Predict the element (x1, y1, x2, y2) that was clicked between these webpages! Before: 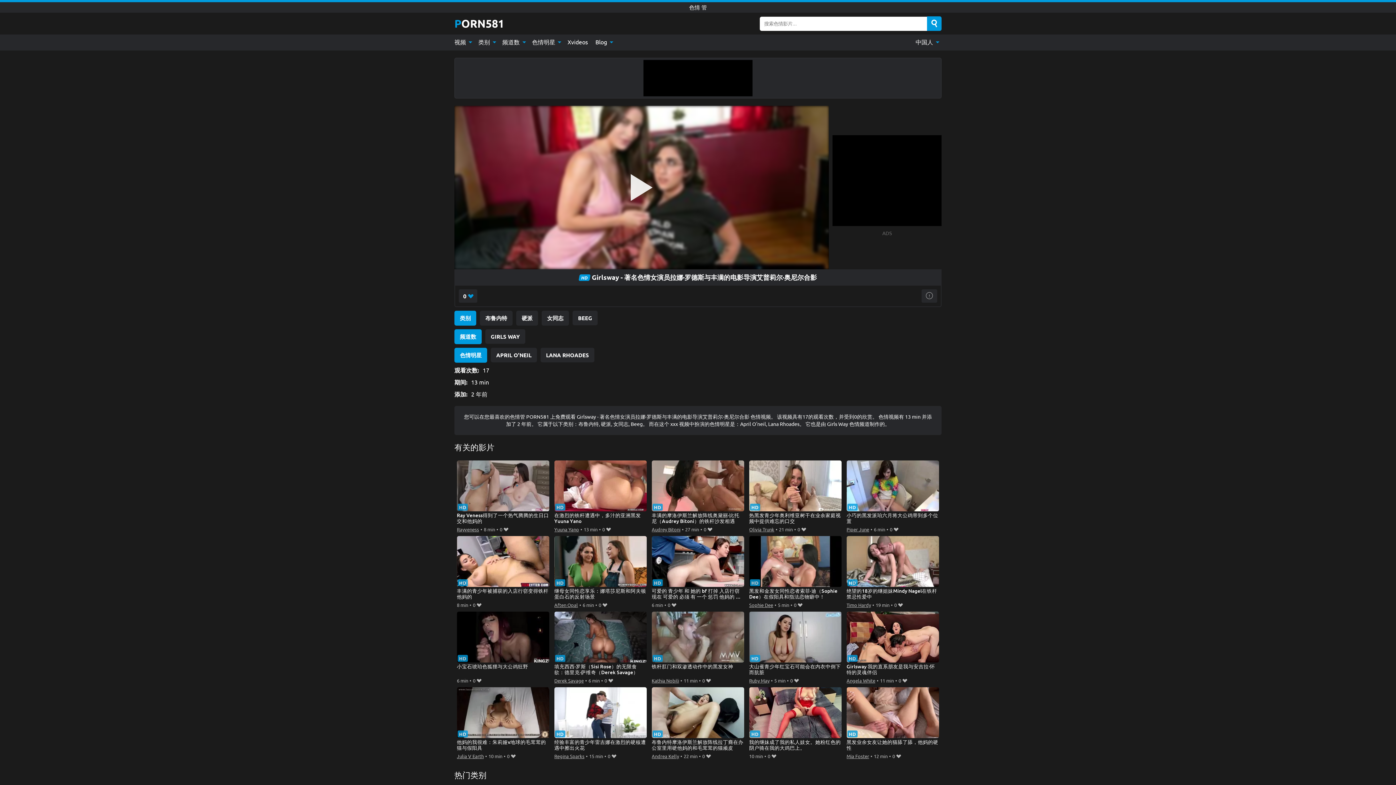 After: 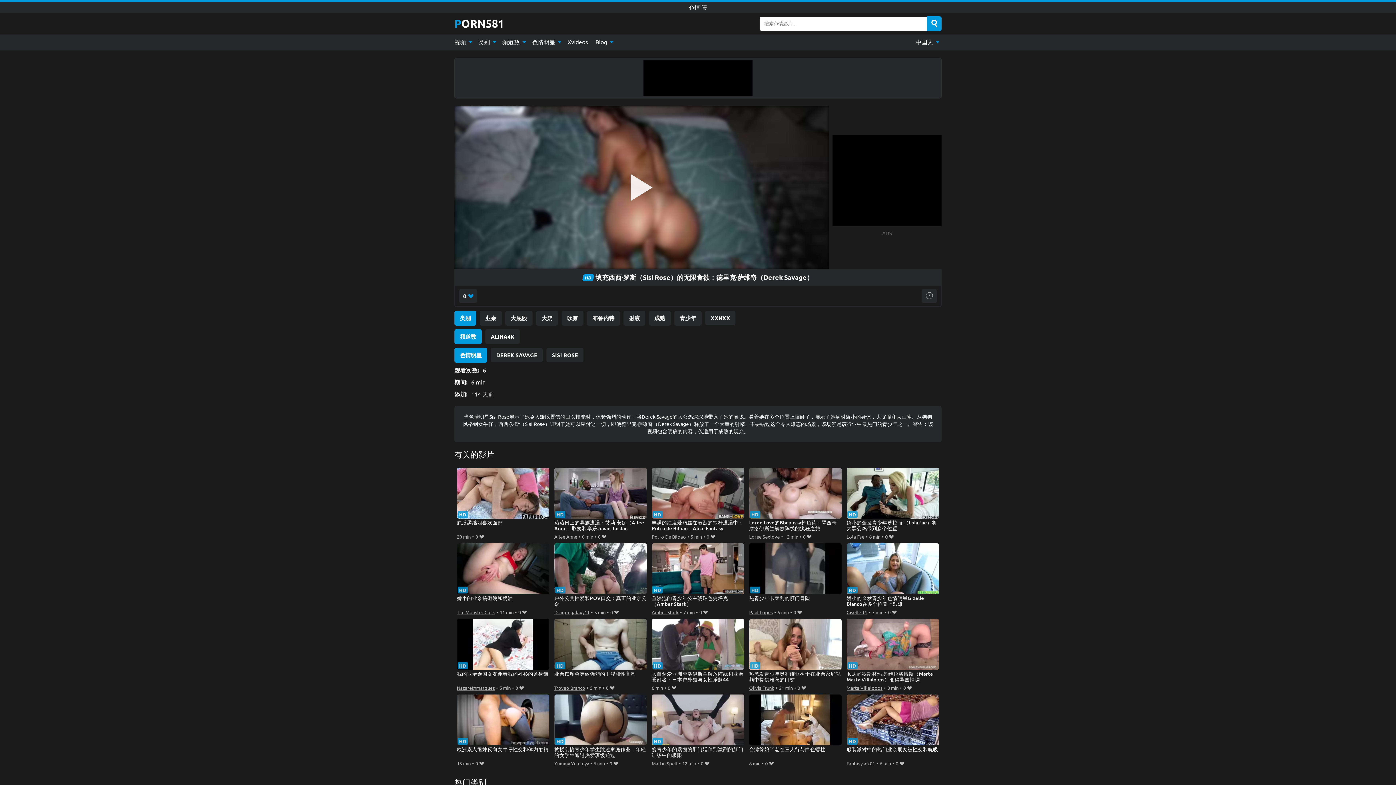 Action: label: 填充西西·罗斯（Sisi Rose）的无限食欲：德里克·萨维奇（Derek Savage） bbox: (554, 611, 647, 676)